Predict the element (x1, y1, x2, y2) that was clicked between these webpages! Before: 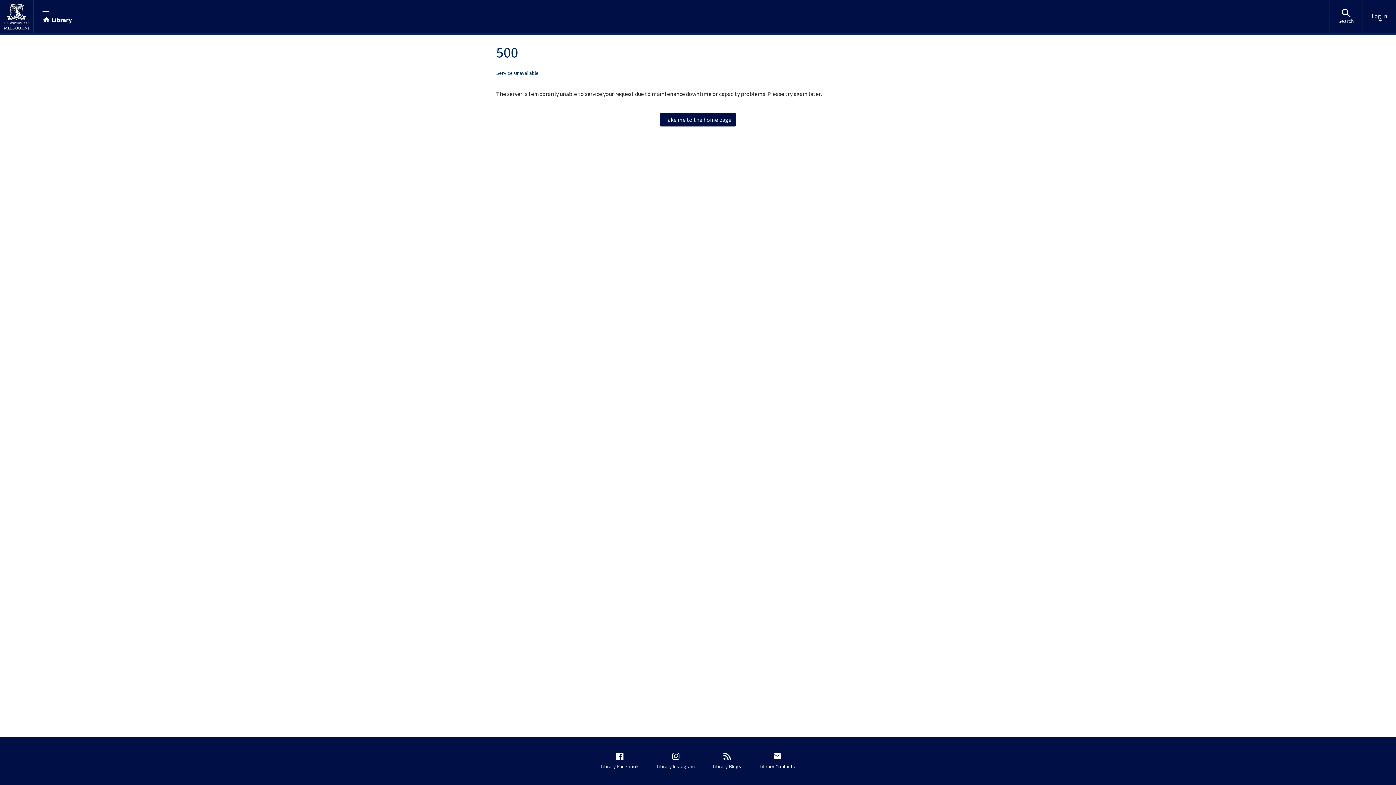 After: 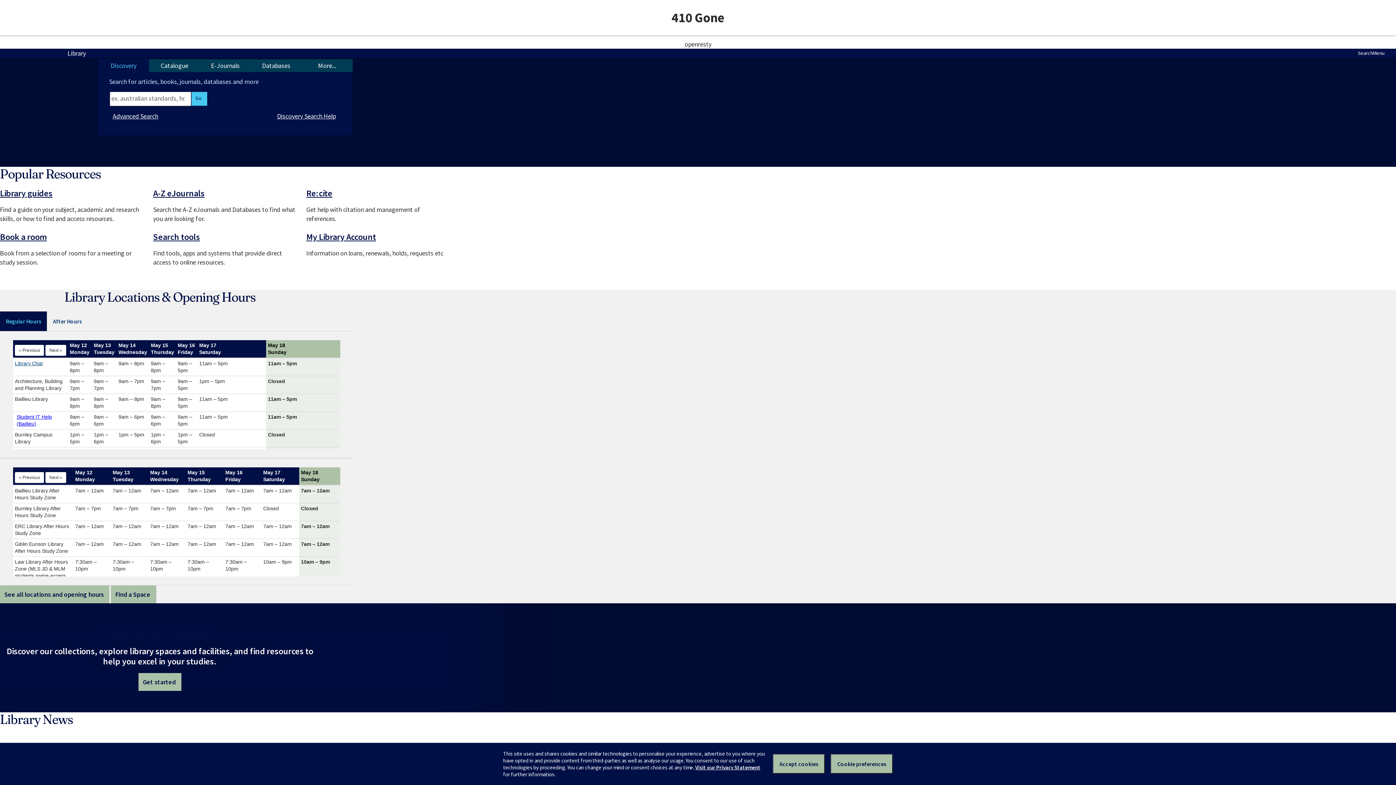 Action: label: Library bbox: (9, 9, 38, 23)